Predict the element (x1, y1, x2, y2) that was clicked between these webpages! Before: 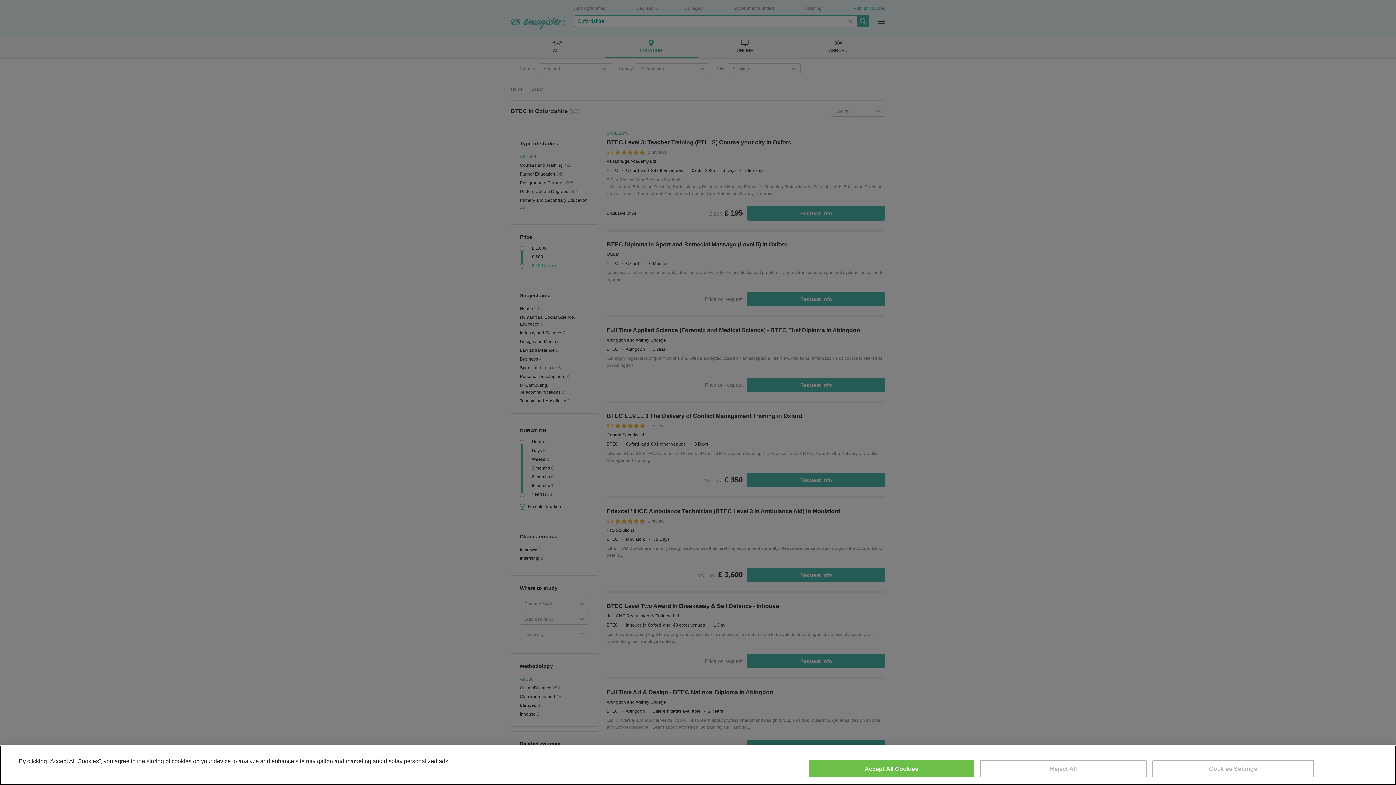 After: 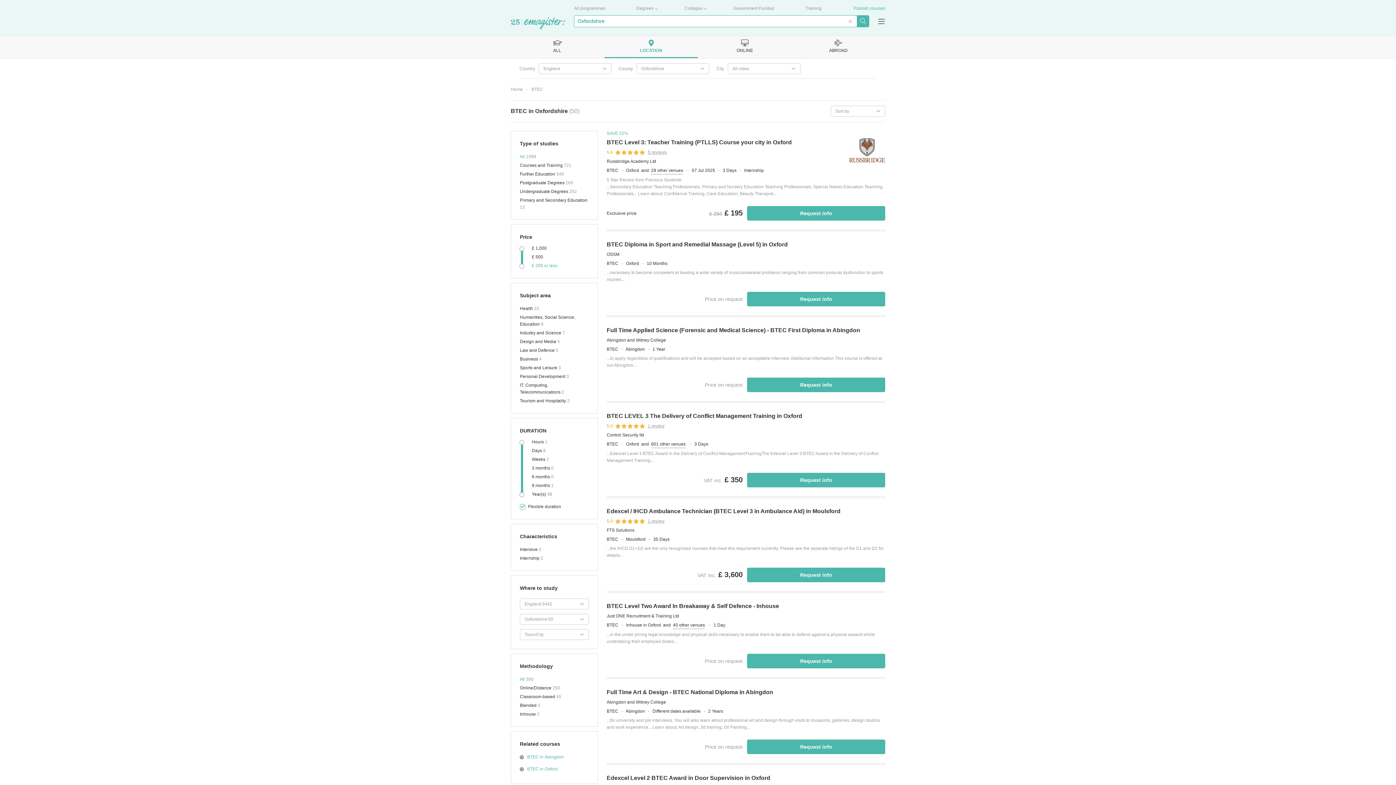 Action: bbox: (808, 760, 974, 777) label: Accept All Cookies